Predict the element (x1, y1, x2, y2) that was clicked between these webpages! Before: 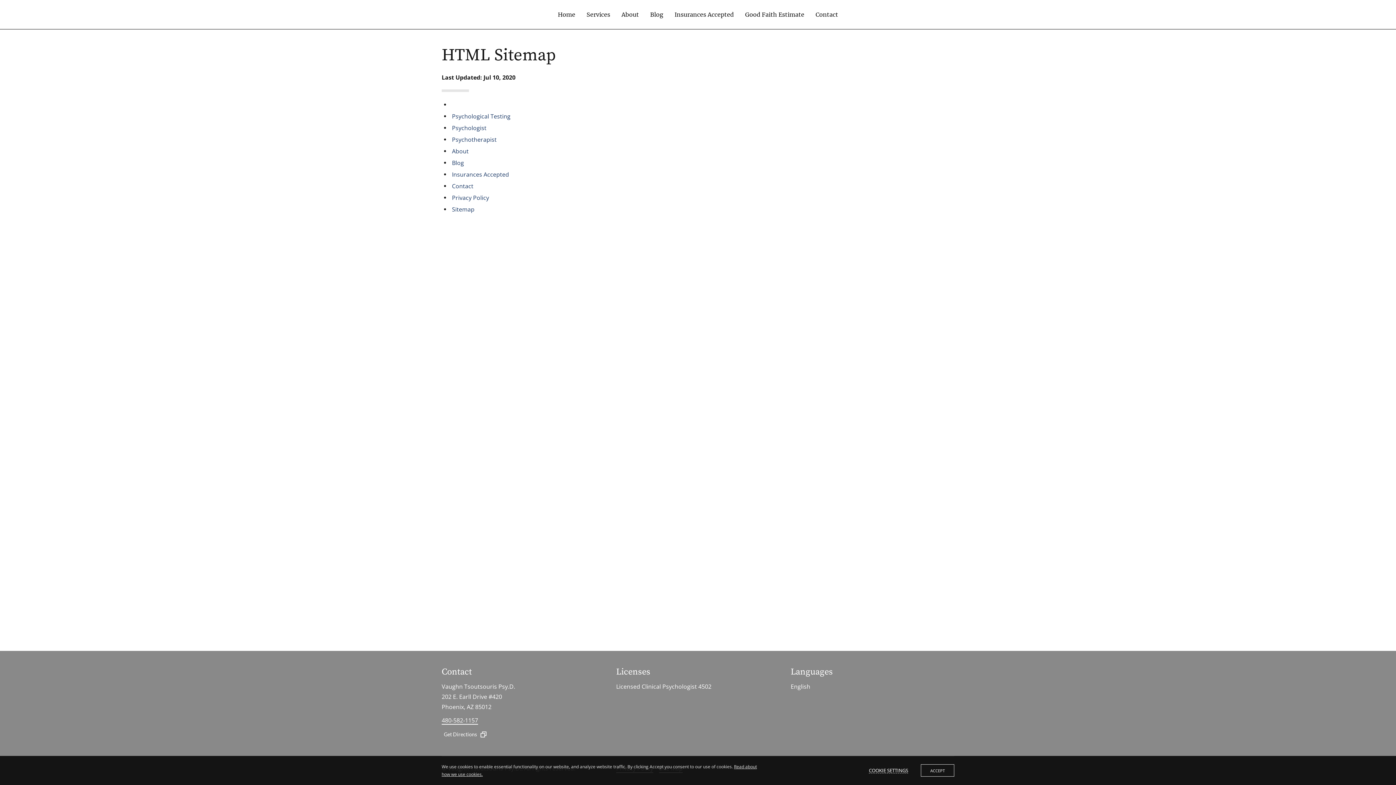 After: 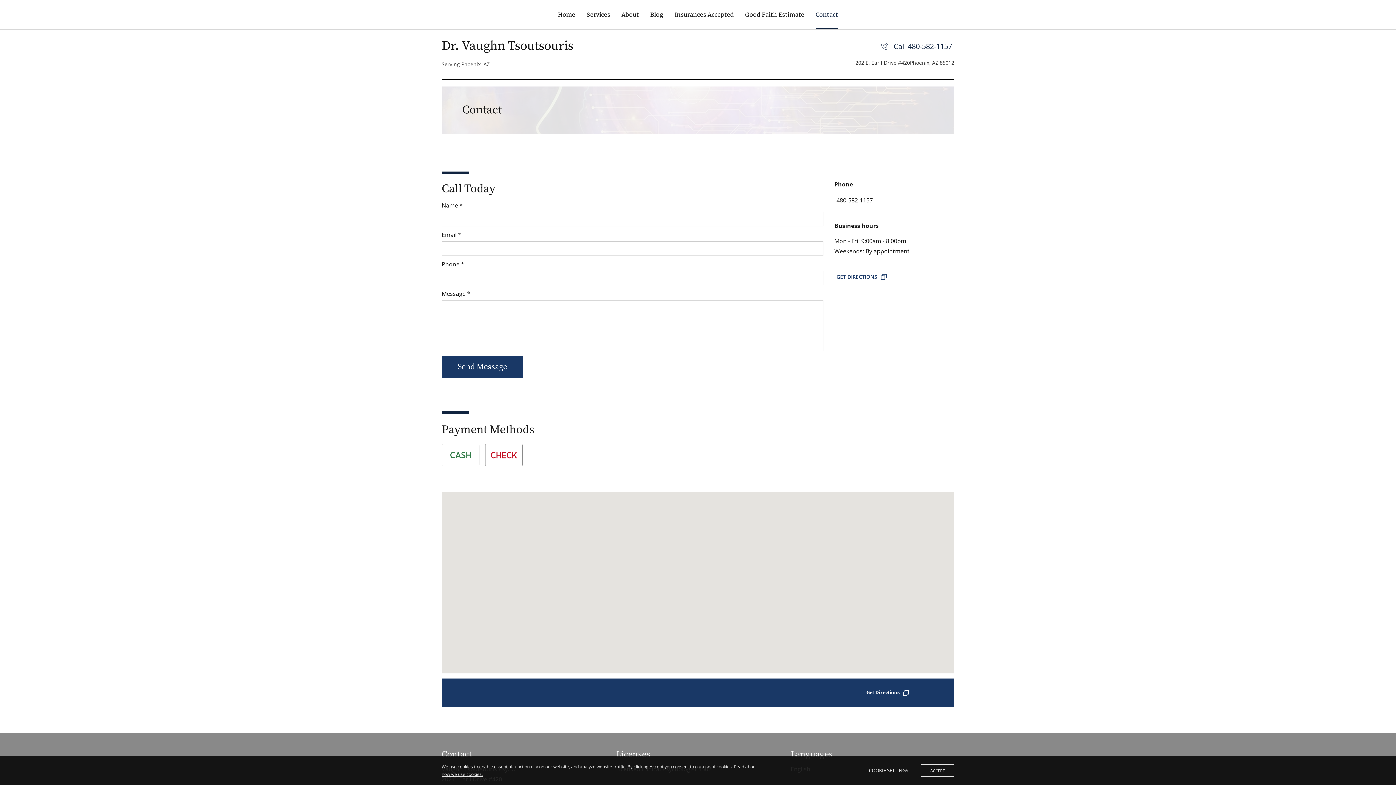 Action: bbox: (452, 182, 473, 190) label: Contact